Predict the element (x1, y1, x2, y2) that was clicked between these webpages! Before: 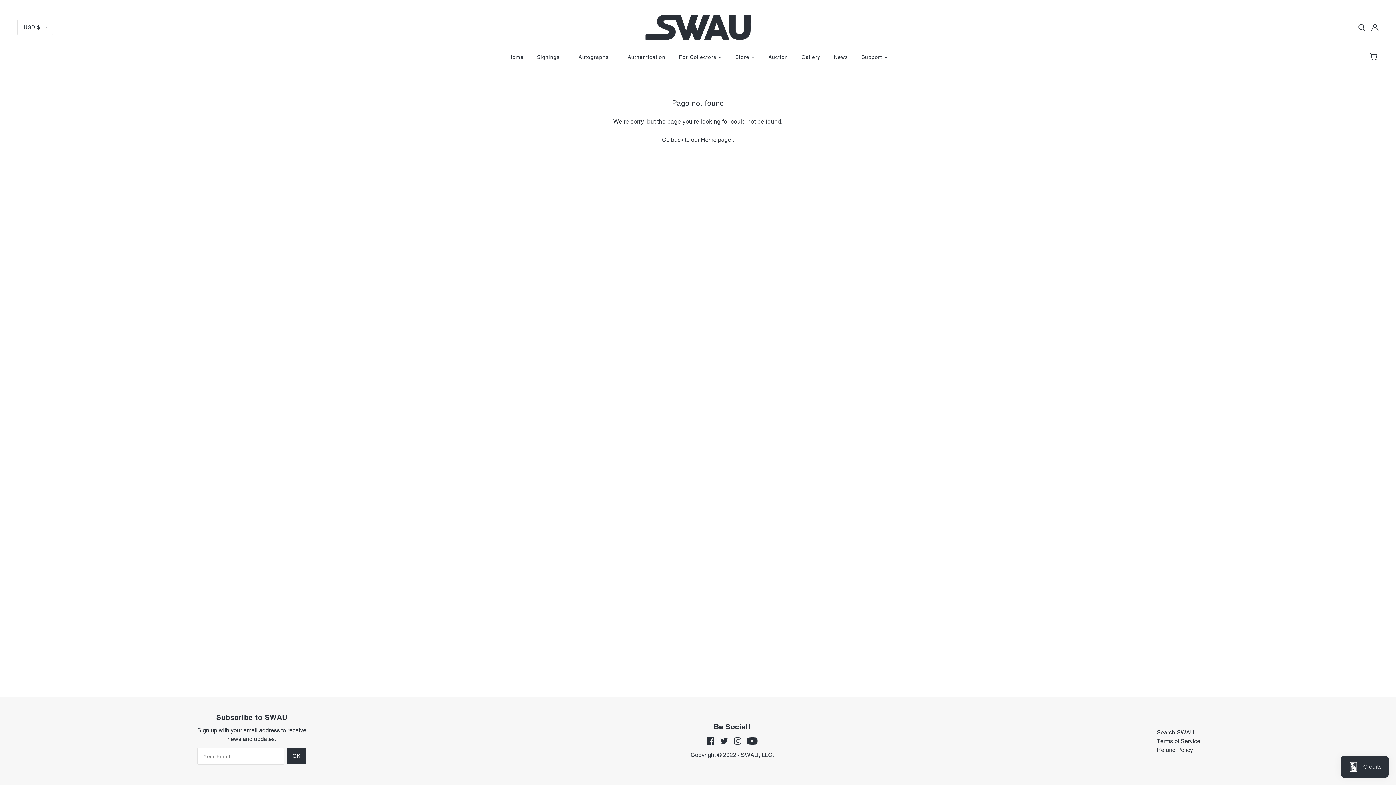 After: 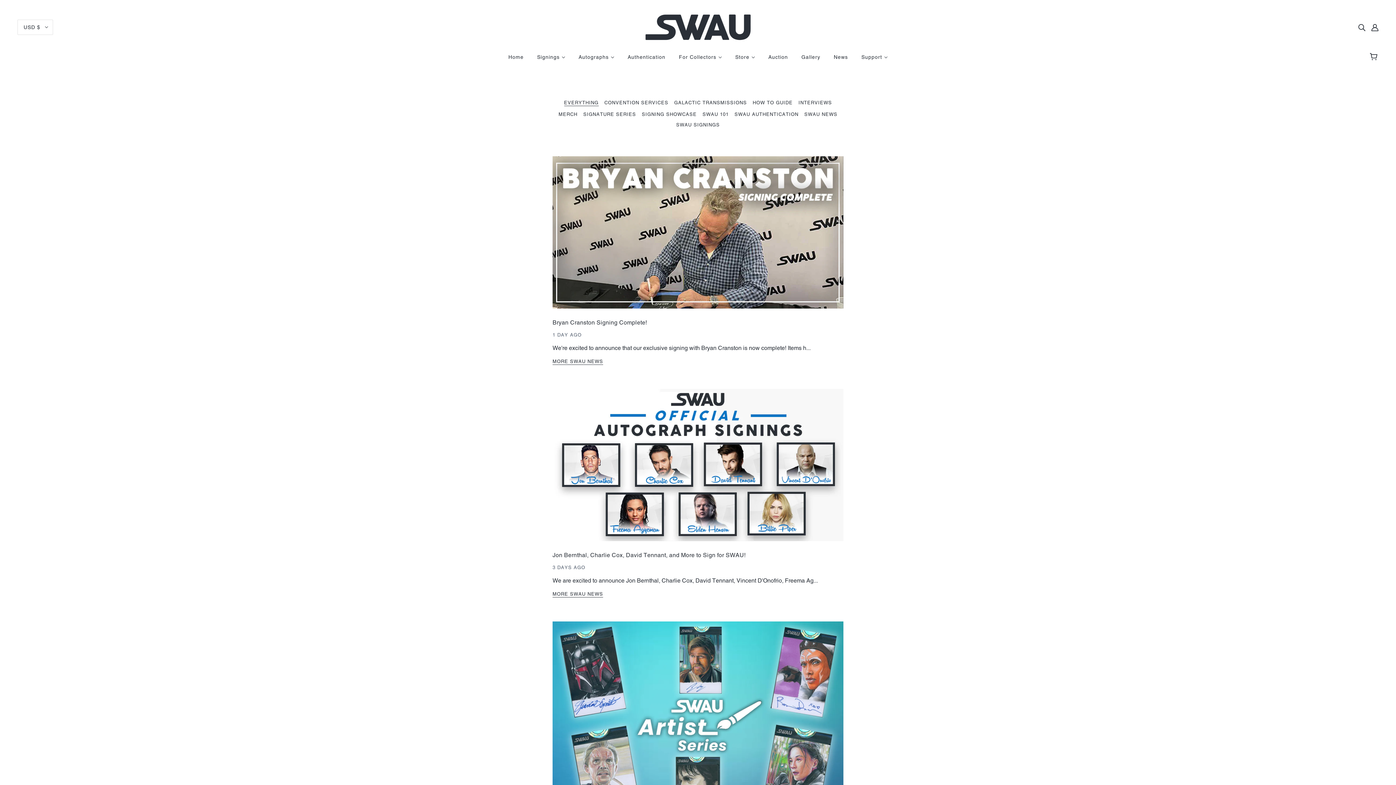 Action: bbox: (828, 48, 854, 71) label: News